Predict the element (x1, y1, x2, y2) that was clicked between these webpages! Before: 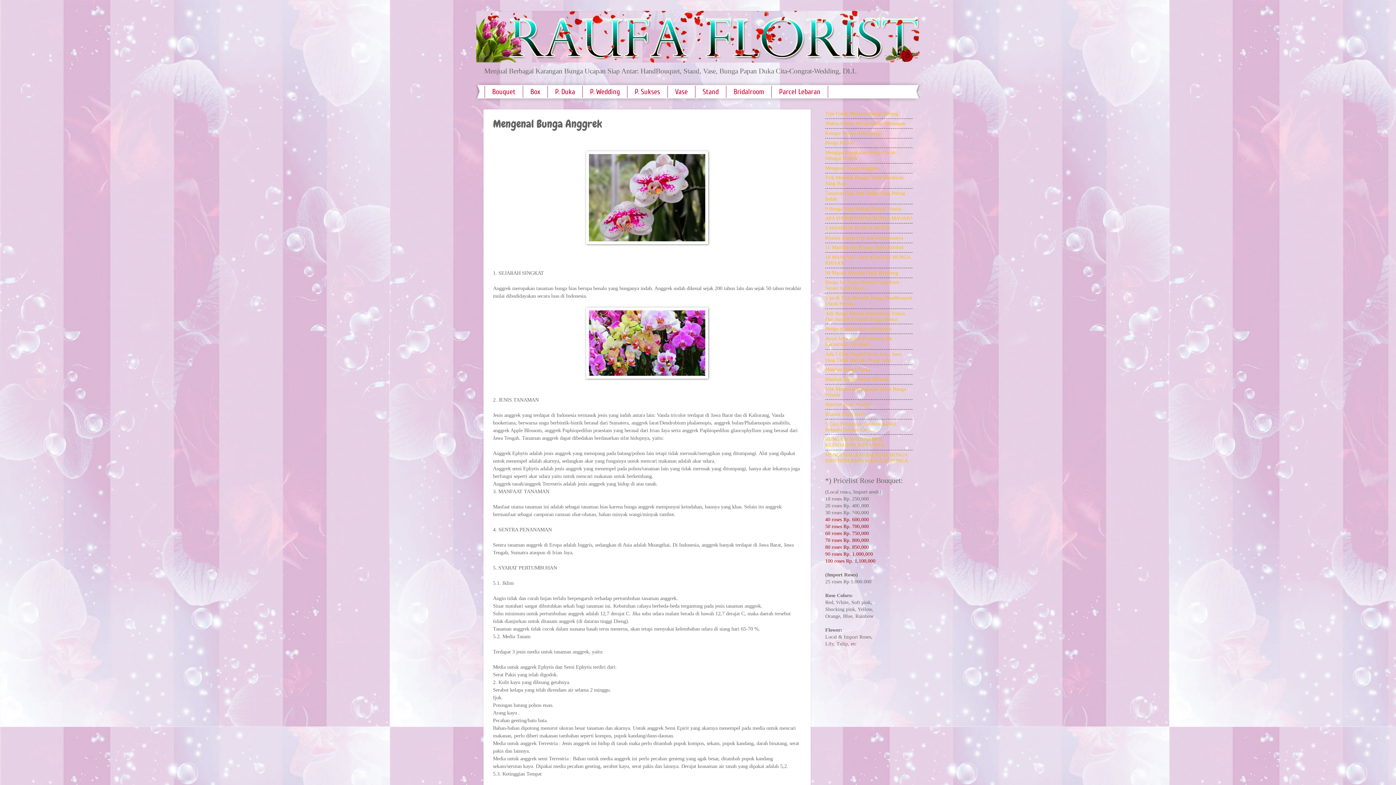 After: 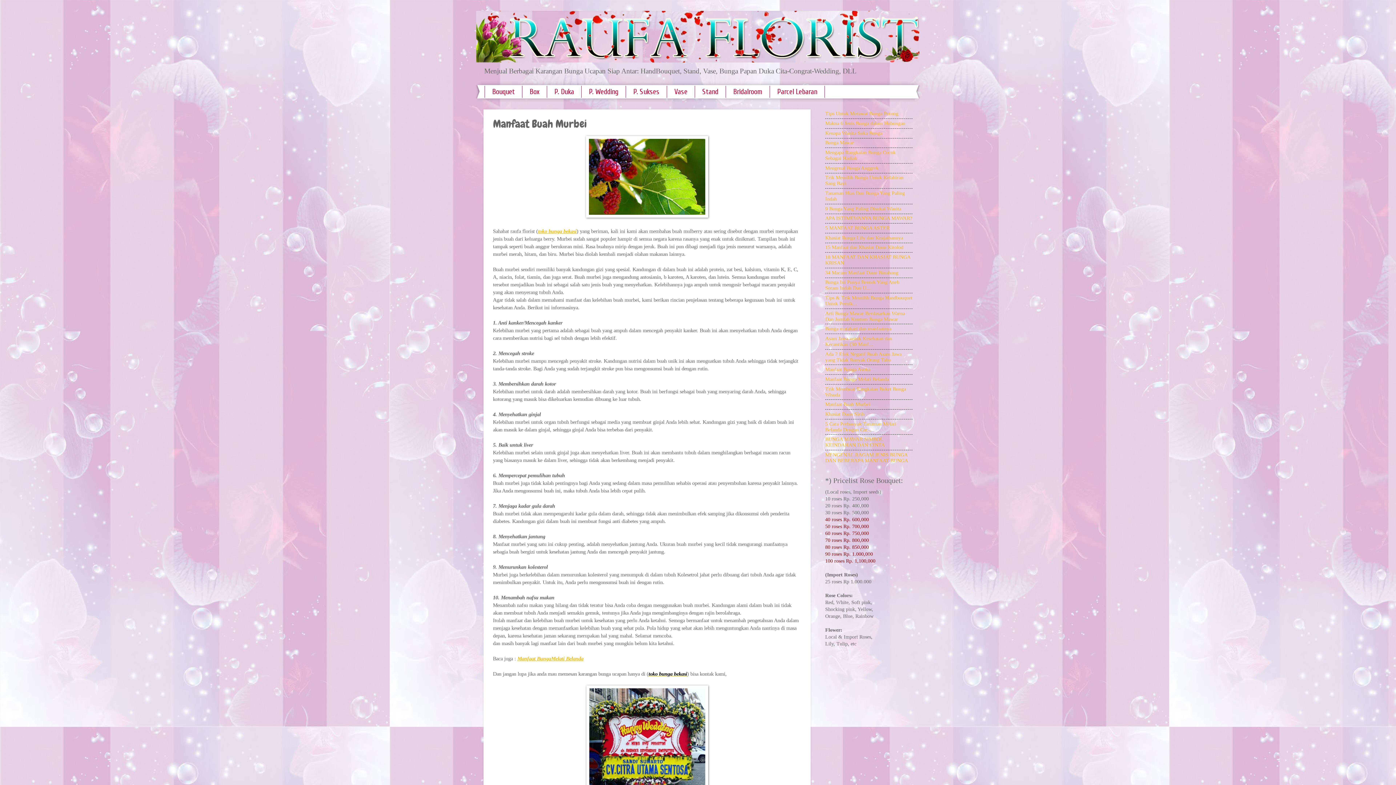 Action: bbox: (825, 401, 870, 407) label: Manfaat Buah Murbei